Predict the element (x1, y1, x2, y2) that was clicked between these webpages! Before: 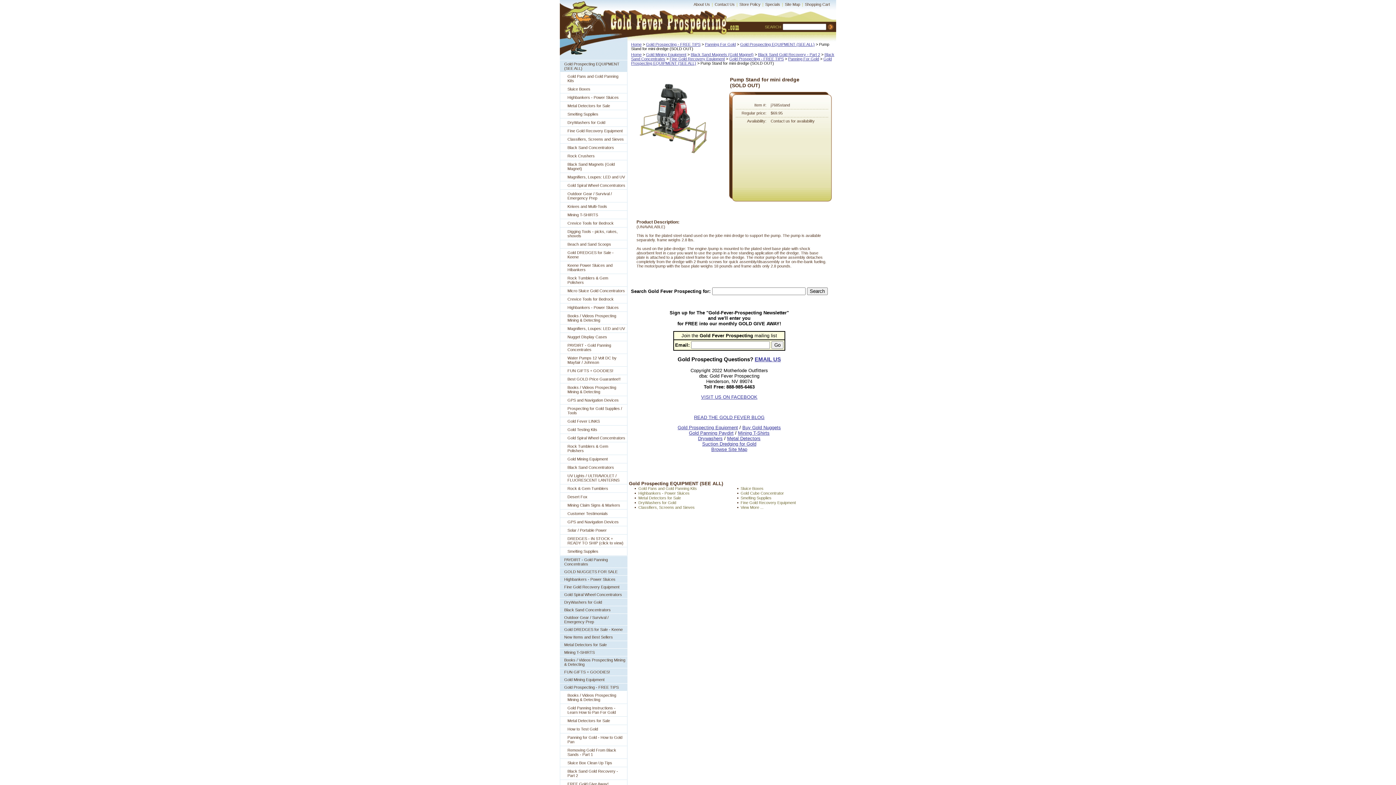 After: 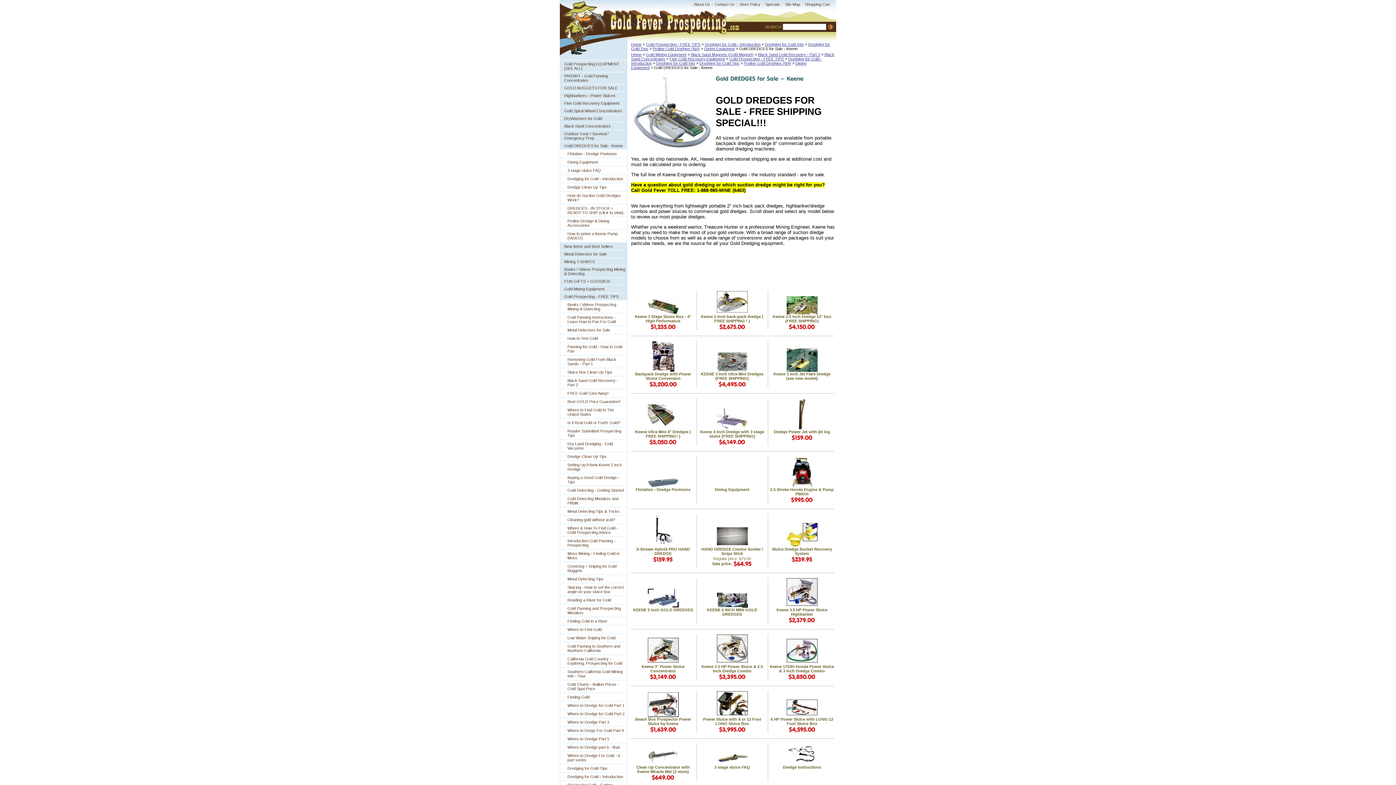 Action: bbox: (560, 626, 627, 633) label: Gold DREDGES for Sale - Keene